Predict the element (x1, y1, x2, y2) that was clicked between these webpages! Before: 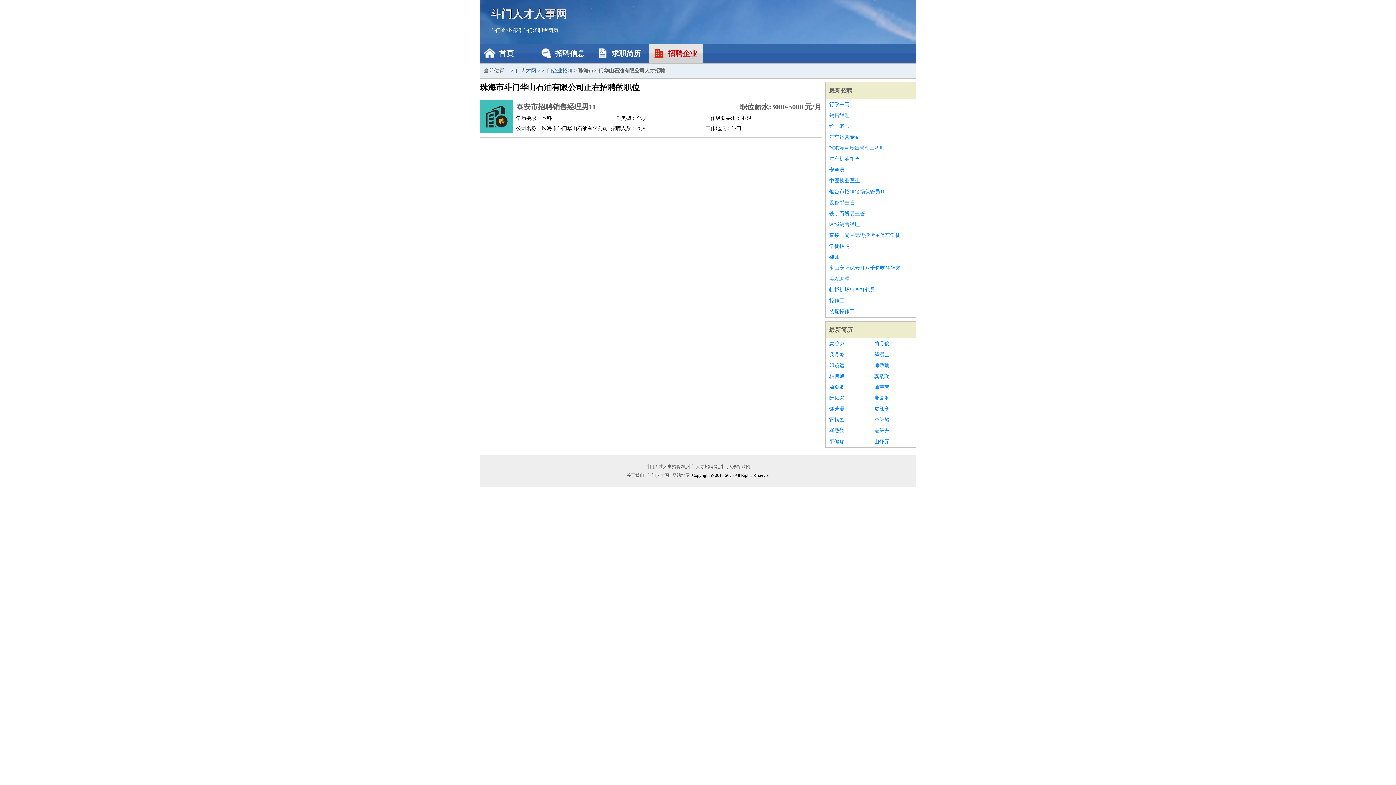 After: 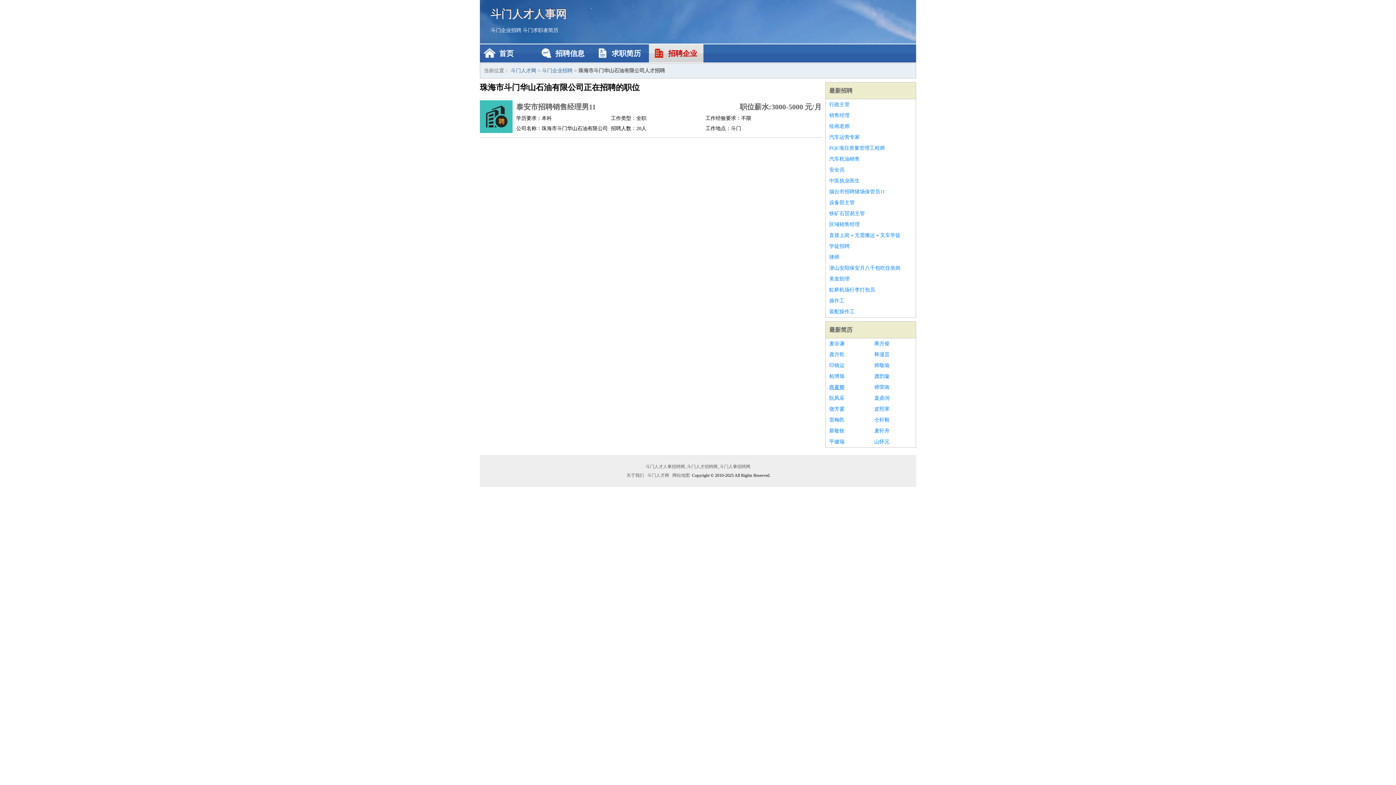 Action: bbox: (829, 382, 867, 393) label: 商夏卿